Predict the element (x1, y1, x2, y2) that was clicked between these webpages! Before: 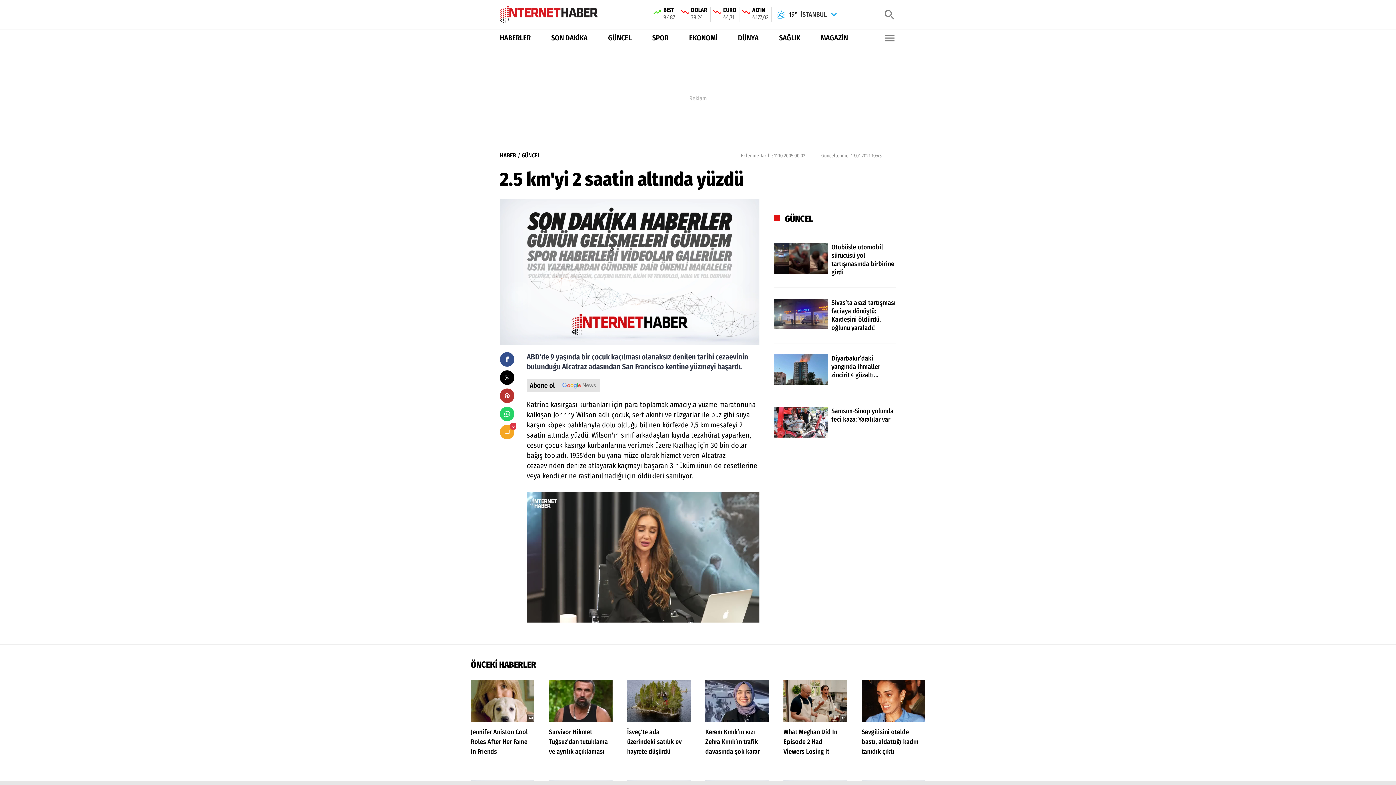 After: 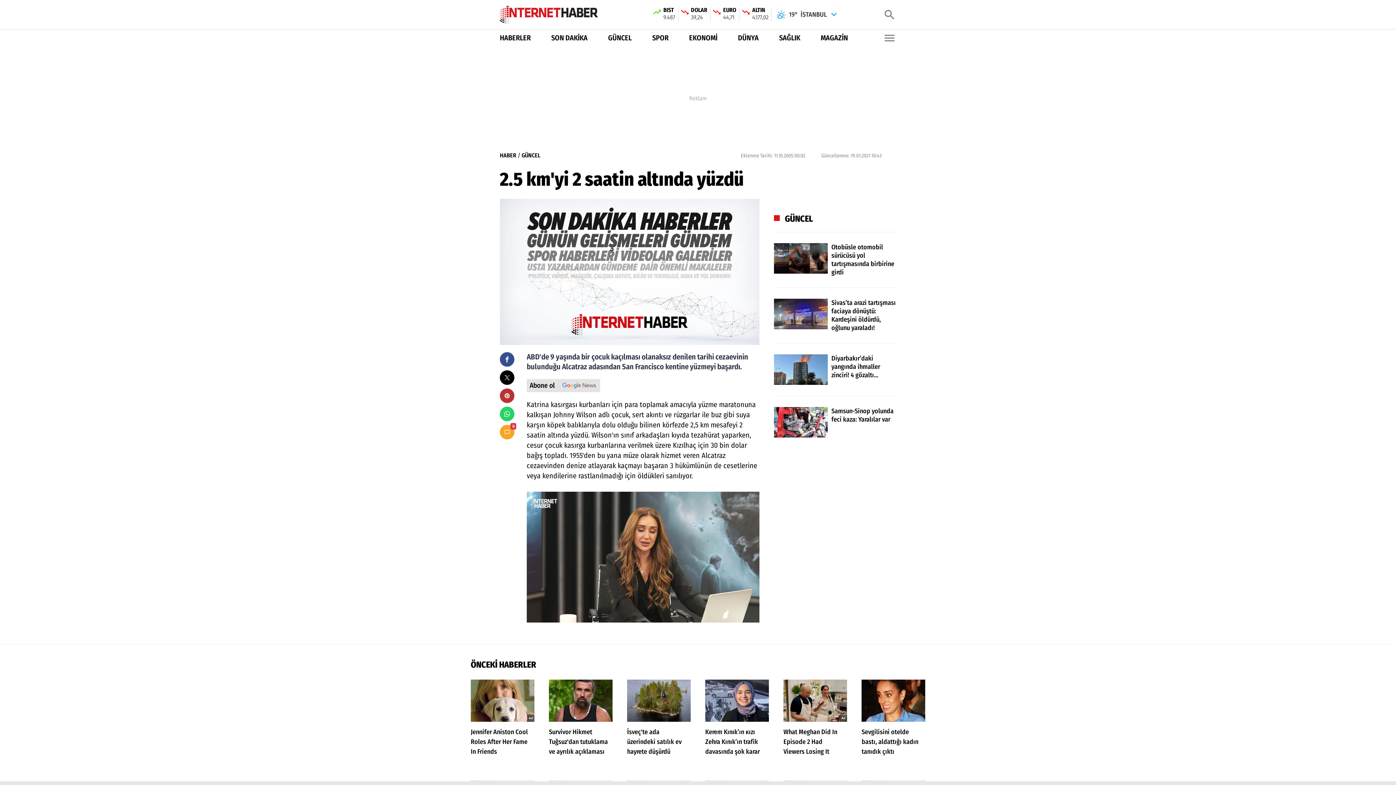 Action: label: Samsun-Sinop yolunda feci kaza: Yaralılar var bbox: (774, 396, 896, 437)